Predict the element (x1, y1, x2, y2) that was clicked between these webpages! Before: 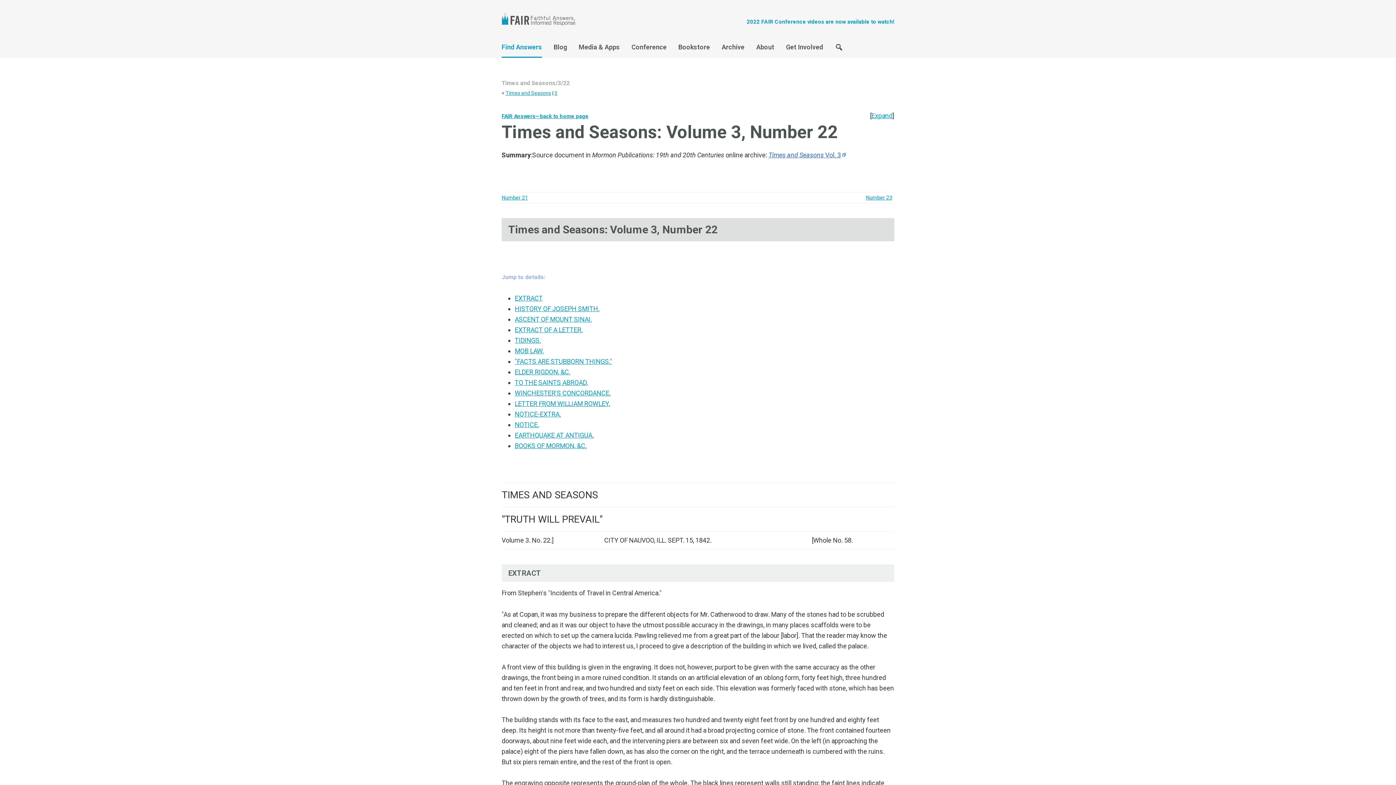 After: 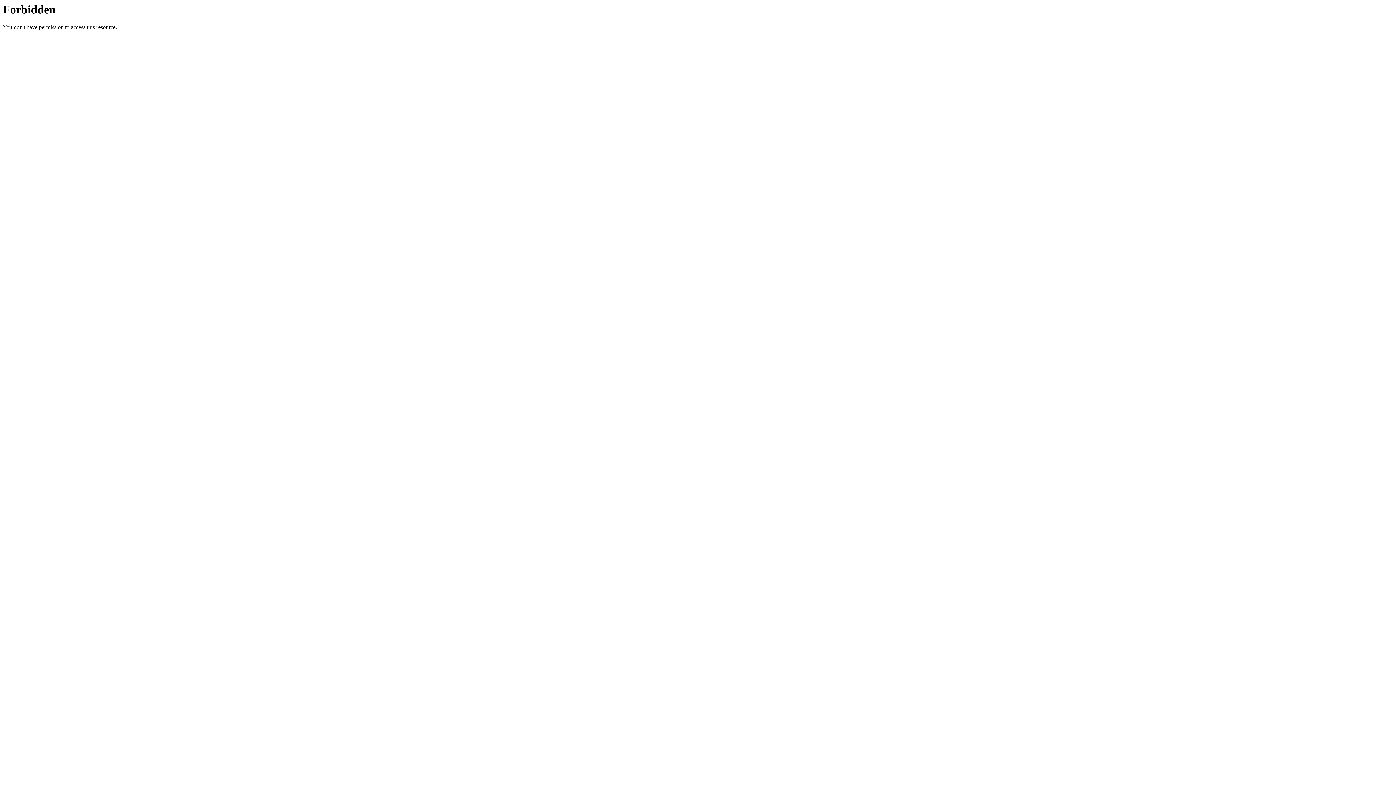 Action: label: Times and Seasons Vol. 3 bbox: (768, 151, 846, 158)